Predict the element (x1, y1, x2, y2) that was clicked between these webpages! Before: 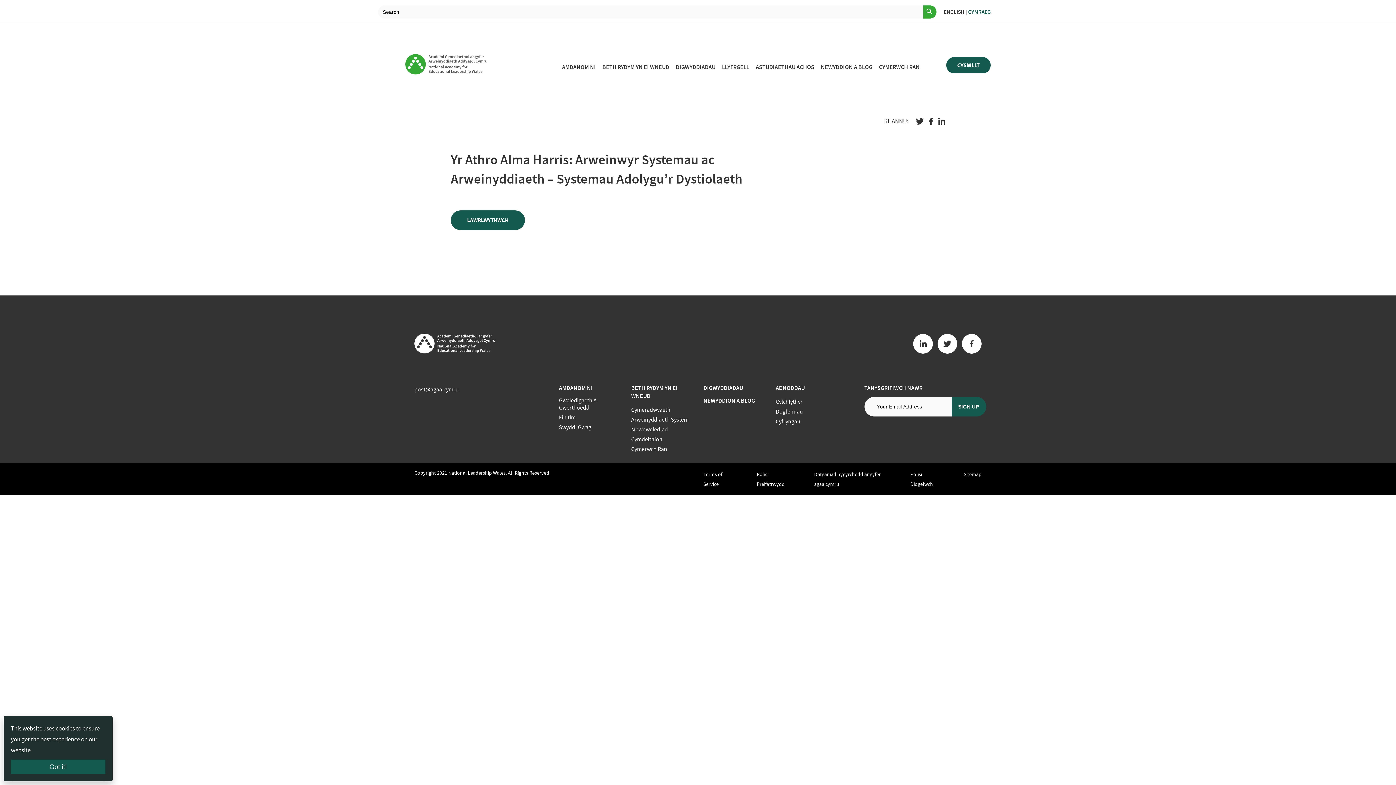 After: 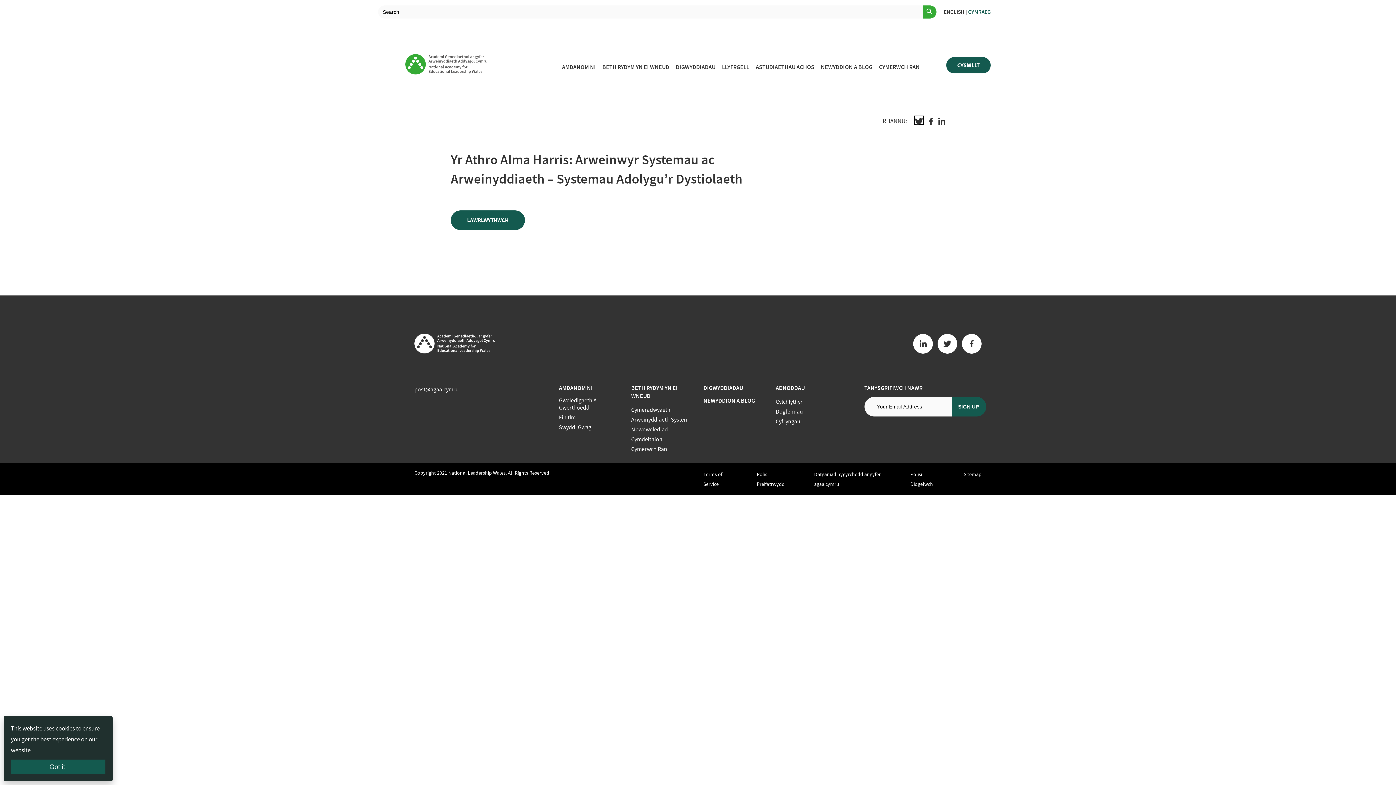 Action: bbox: (915, 116, 923, 123)